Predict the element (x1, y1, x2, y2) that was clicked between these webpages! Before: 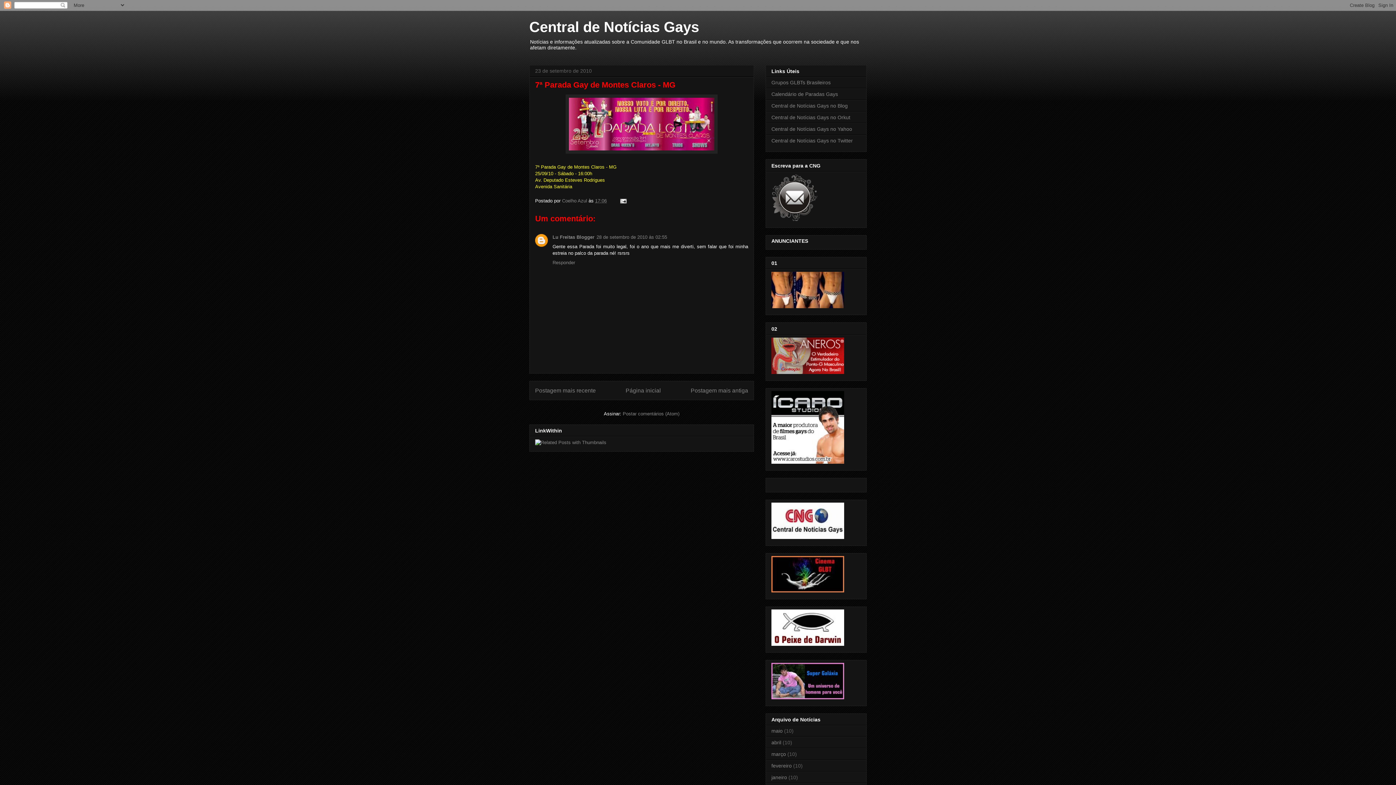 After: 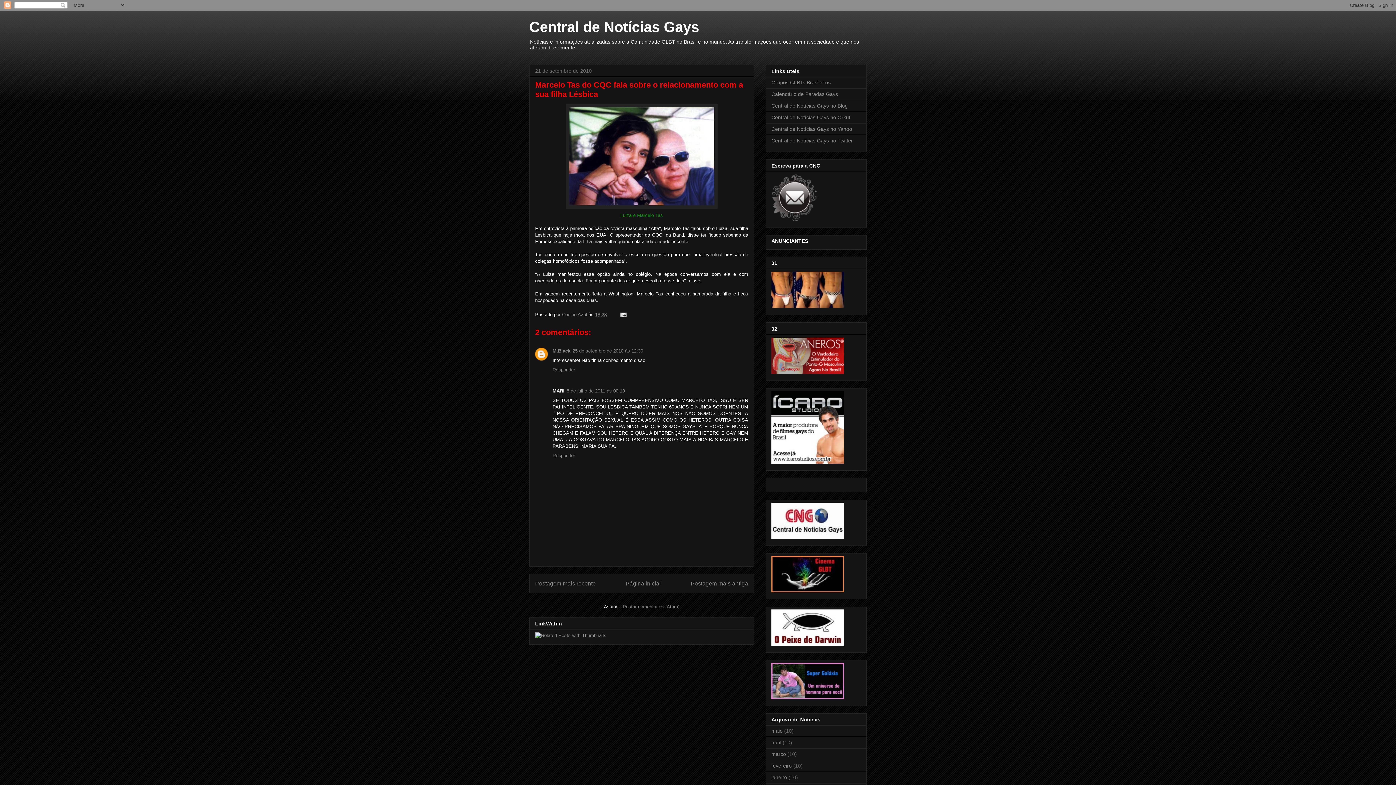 Action: bbox: (690, 387, 748, 393) label: Postagem mais antiga